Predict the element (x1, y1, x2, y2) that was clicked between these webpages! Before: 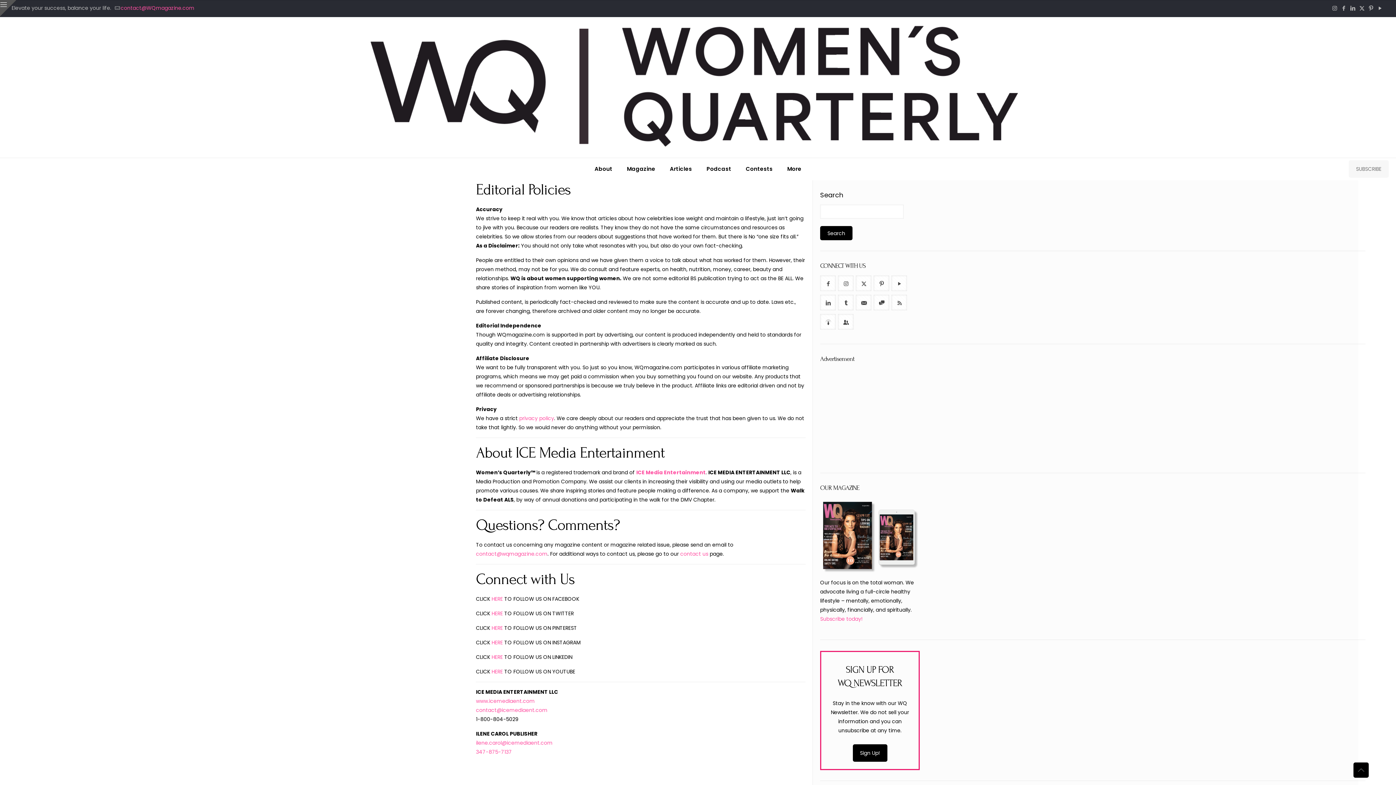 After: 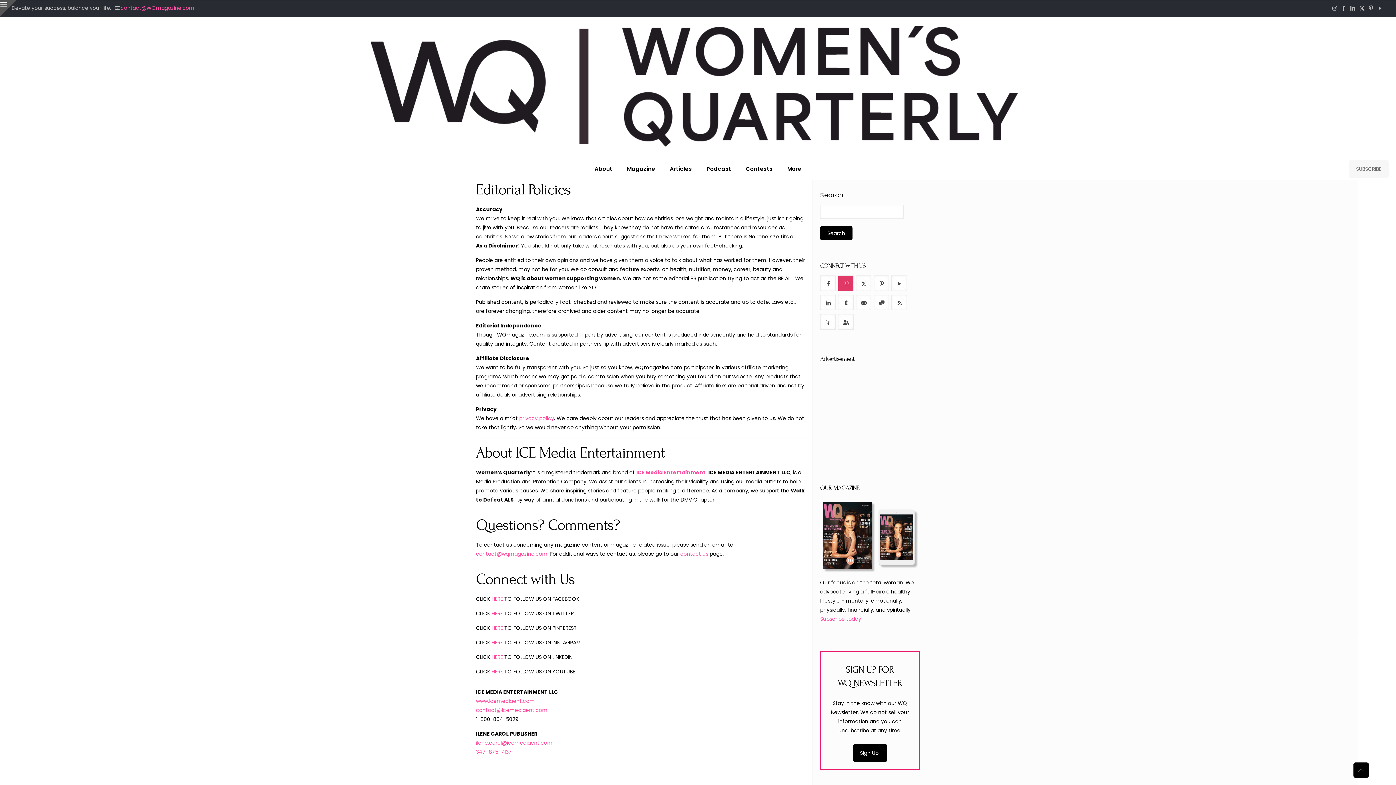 Action: bbox: (838, 275, 853, 291) label: button with icon